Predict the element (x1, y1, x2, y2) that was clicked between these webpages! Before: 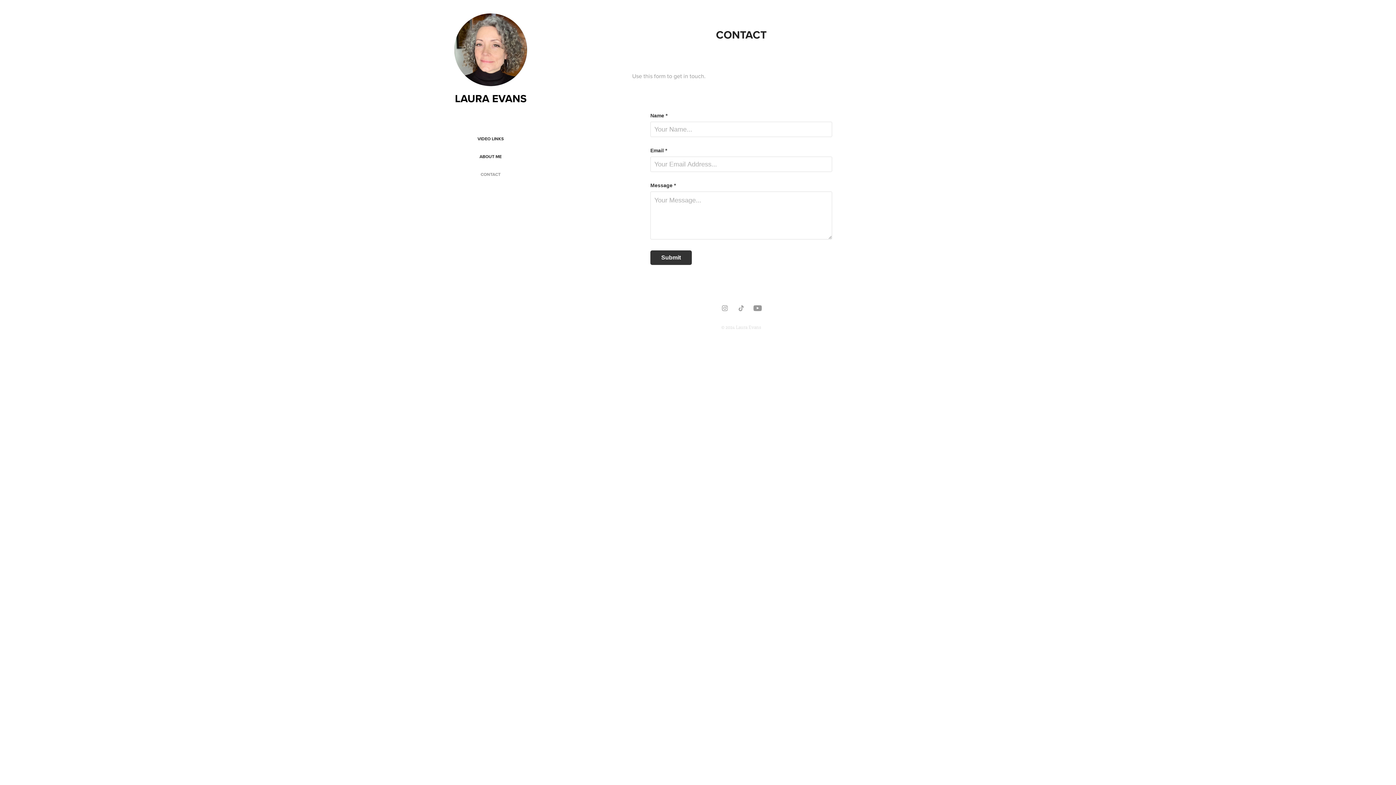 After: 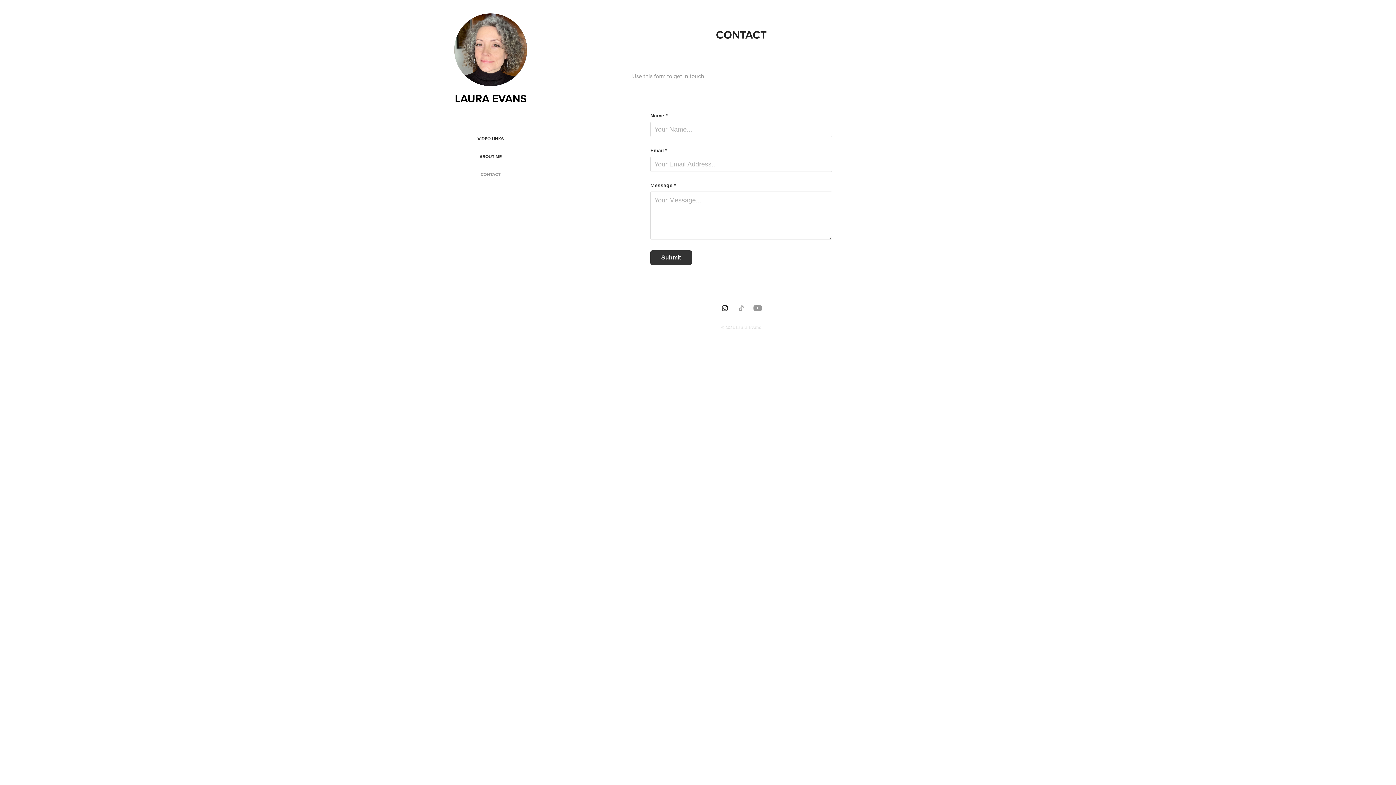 Action: bbox: (719, 302, 730, 313)